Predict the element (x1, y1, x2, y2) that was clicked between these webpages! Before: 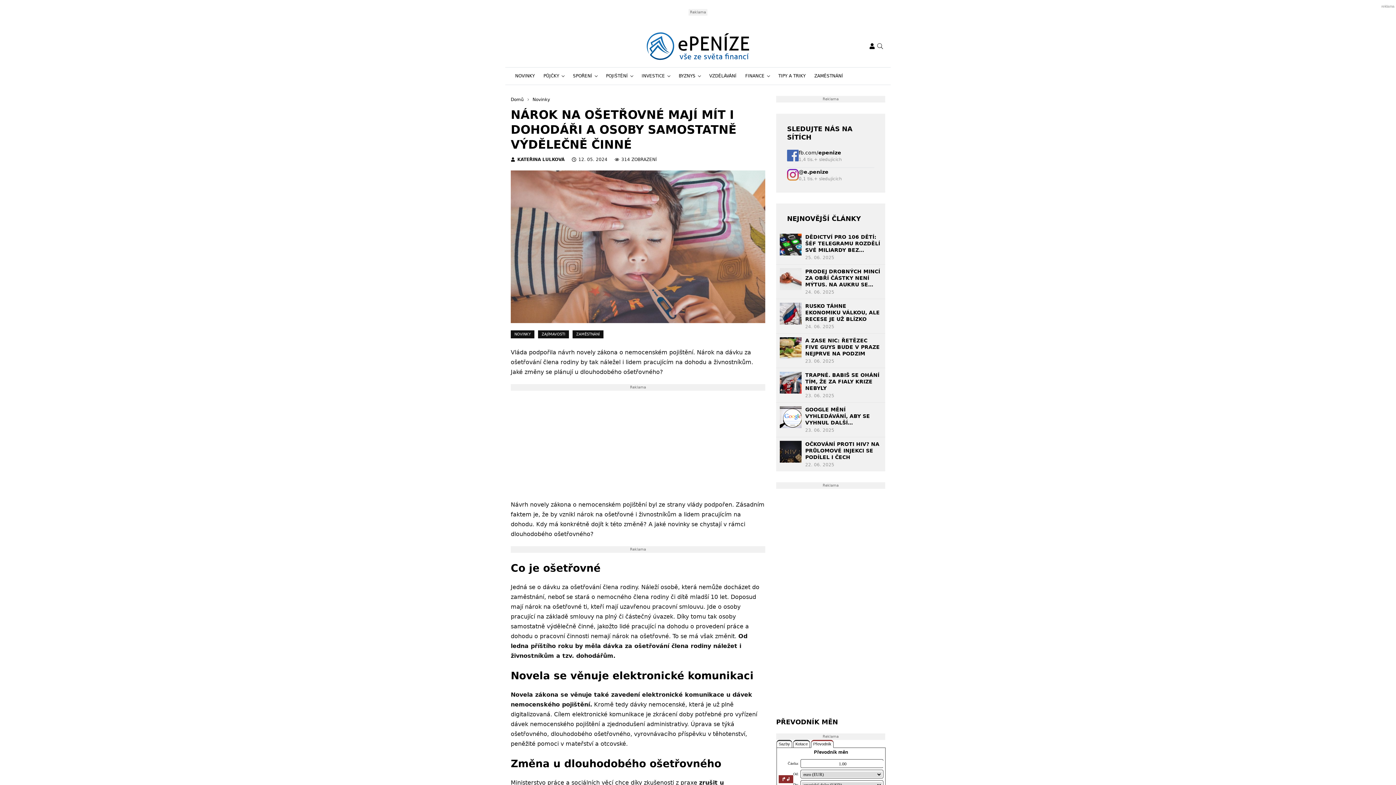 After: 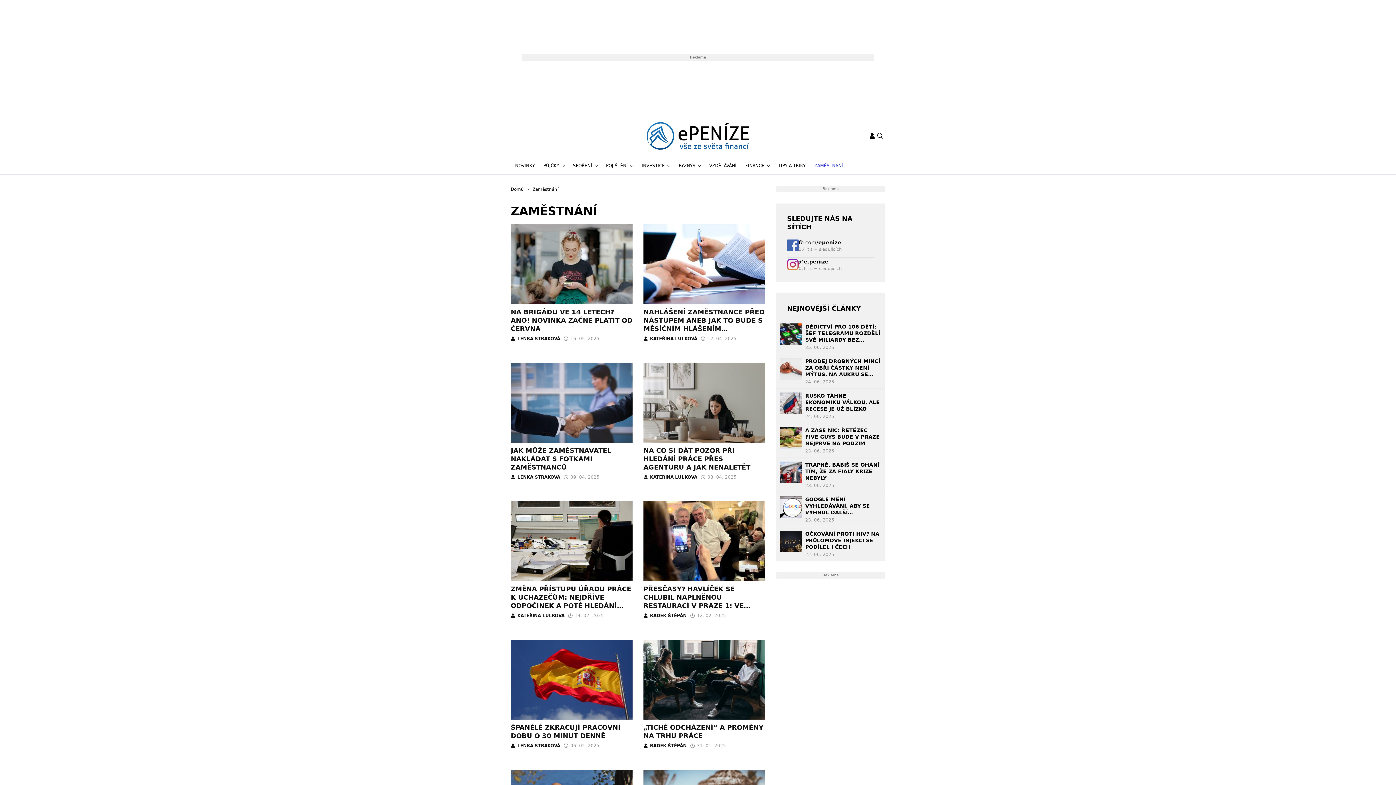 Action: bbox: (810, 67, 847, 84) label: ZAMĚSTNÁNÍ